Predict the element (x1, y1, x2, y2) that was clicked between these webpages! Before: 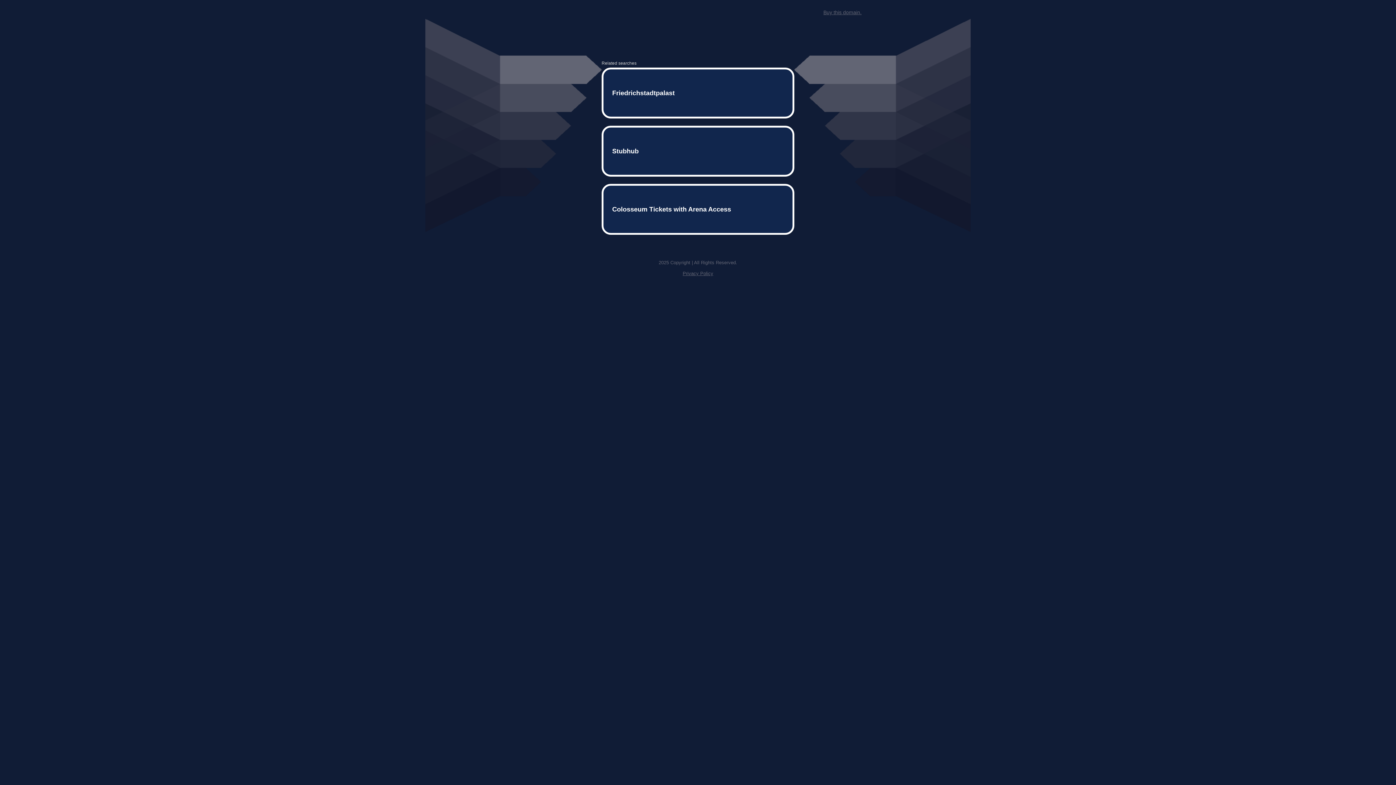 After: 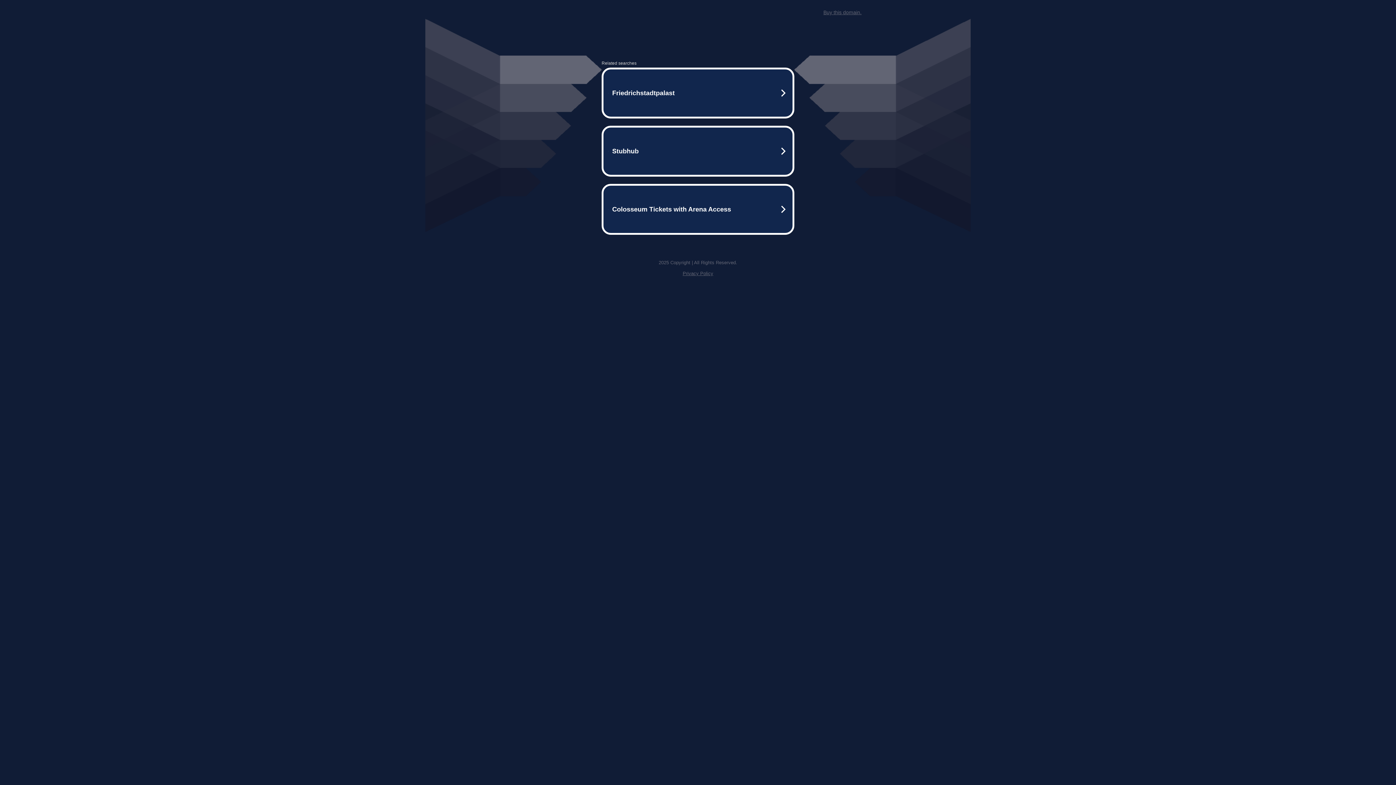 Action: label: Privacy Policy bbox: (682, 259, 713, 264)